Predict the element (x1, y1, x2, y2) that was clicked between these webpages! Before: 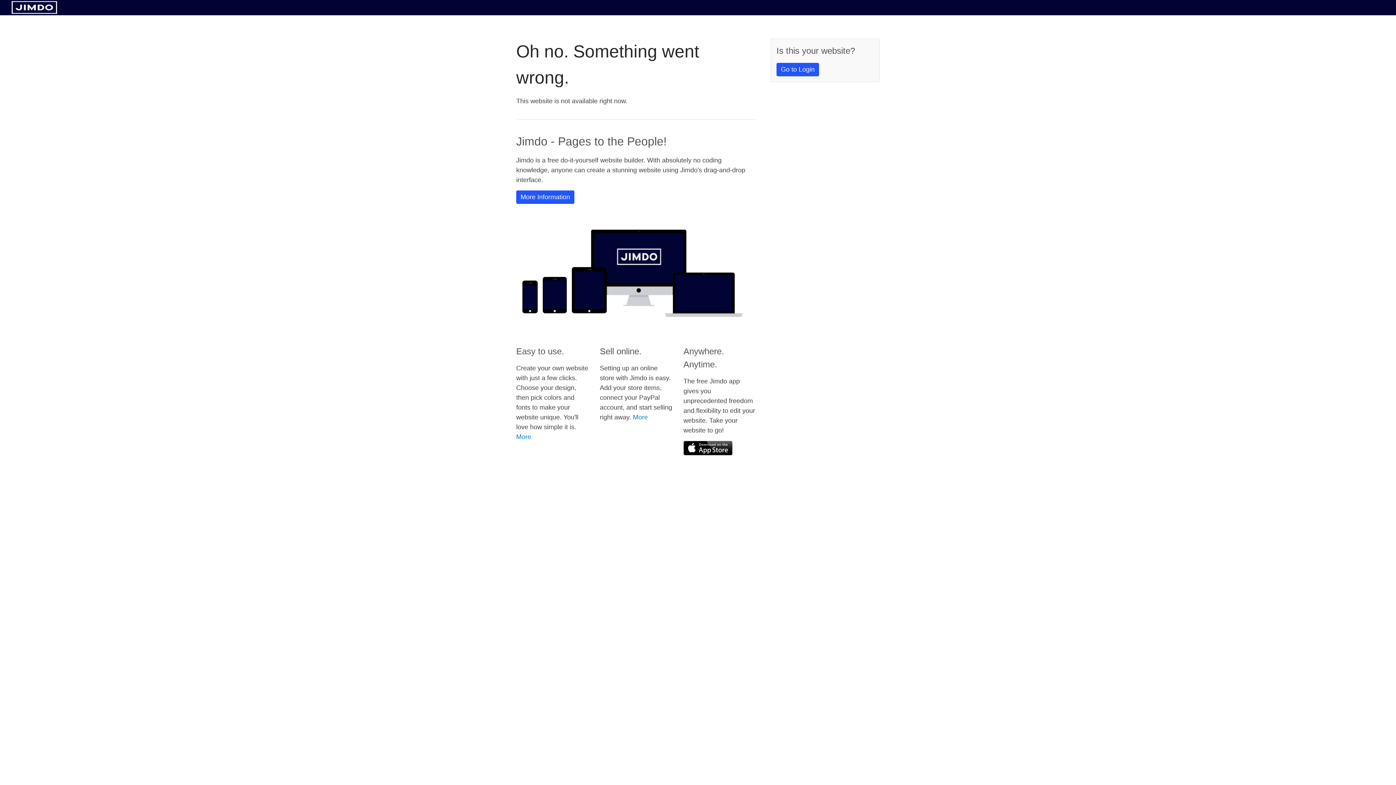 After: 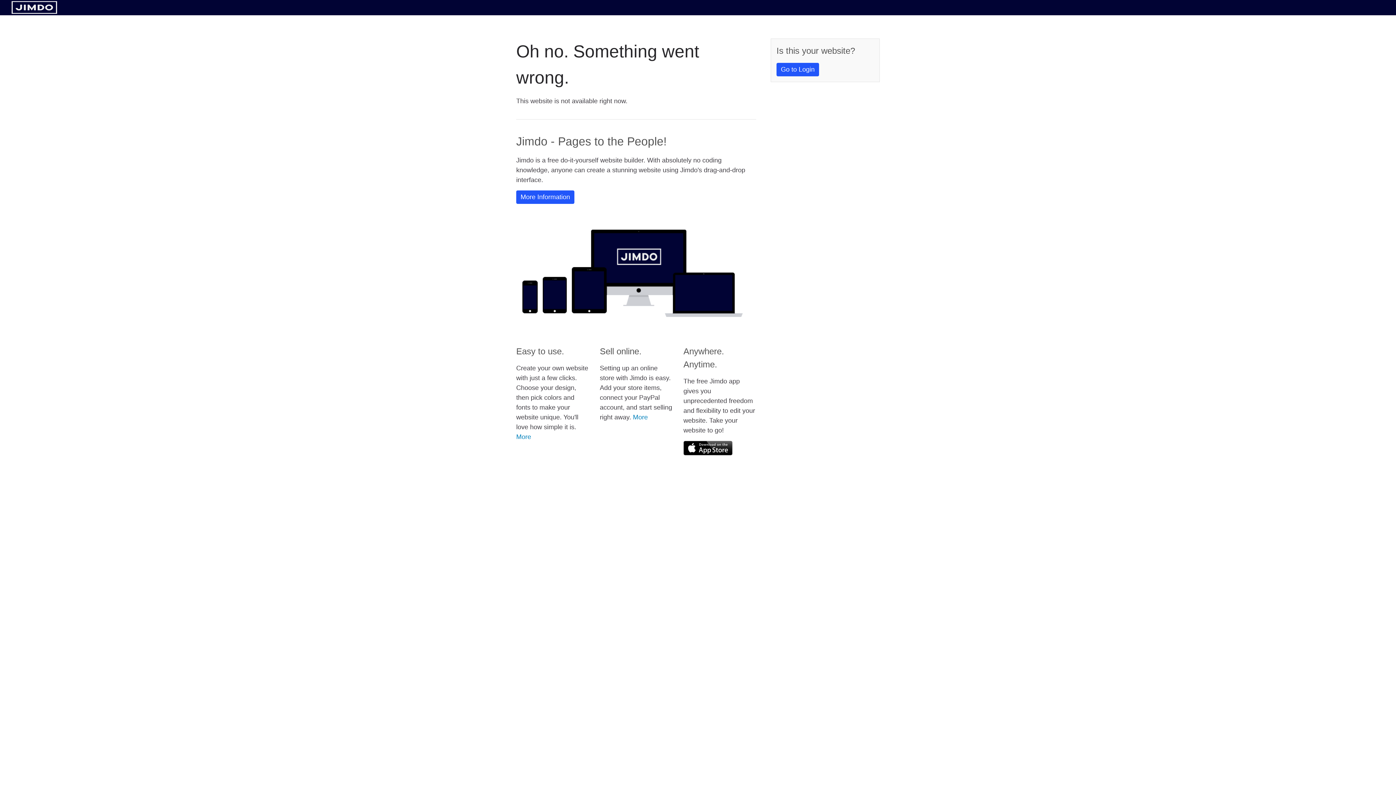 Action: bbox: (11, 8, 57, 14)